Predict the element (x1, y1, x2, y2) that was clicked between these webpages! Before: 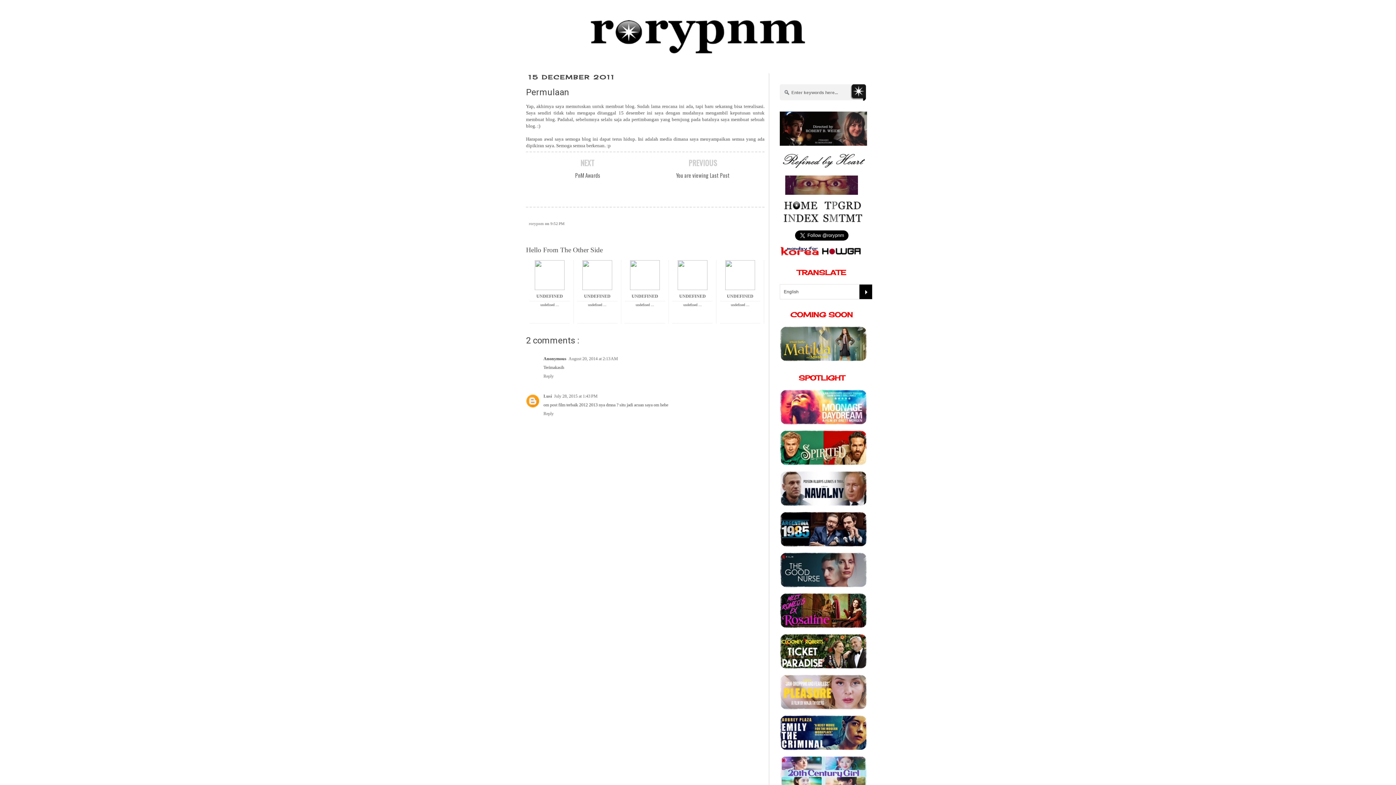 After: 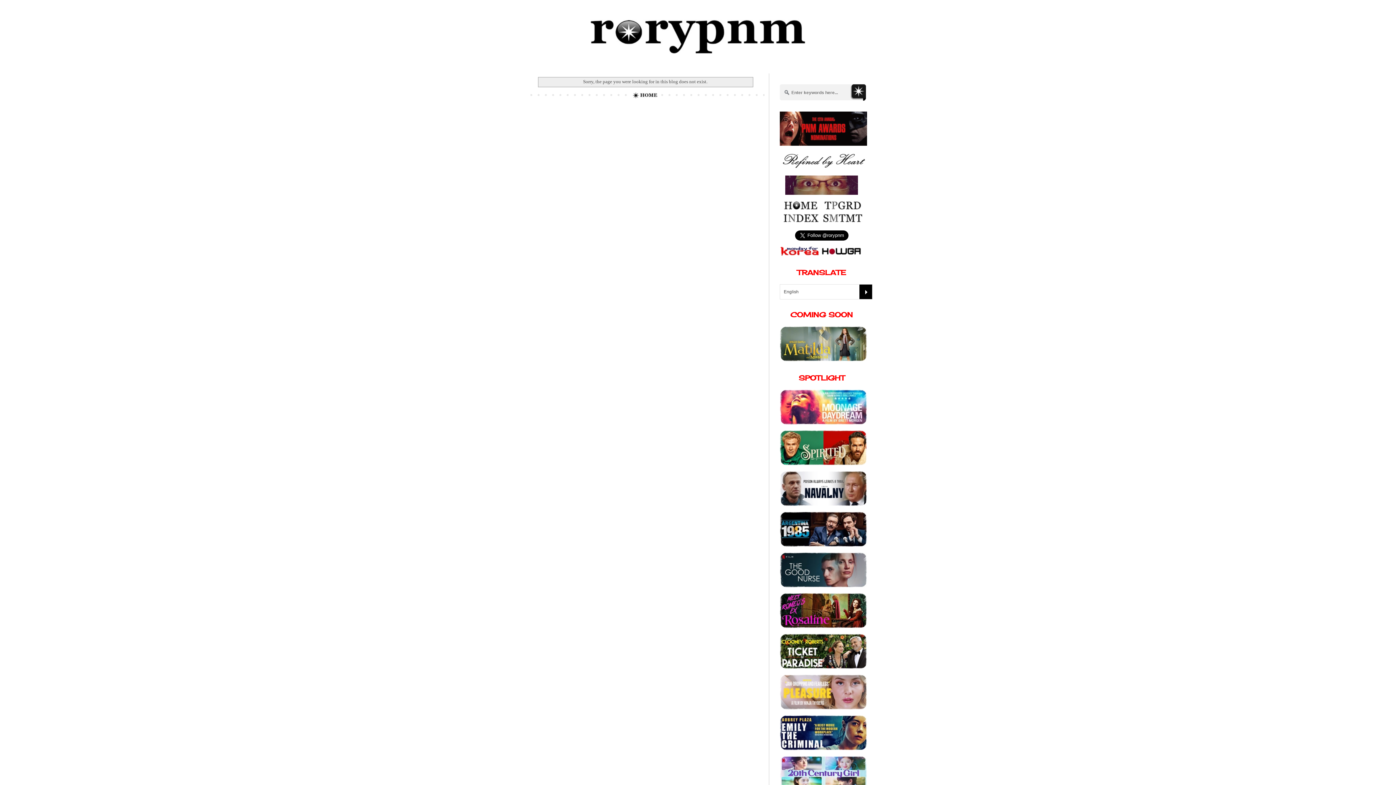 Action: label: UNDEFINED bbox: (679, 293, 706, 299)